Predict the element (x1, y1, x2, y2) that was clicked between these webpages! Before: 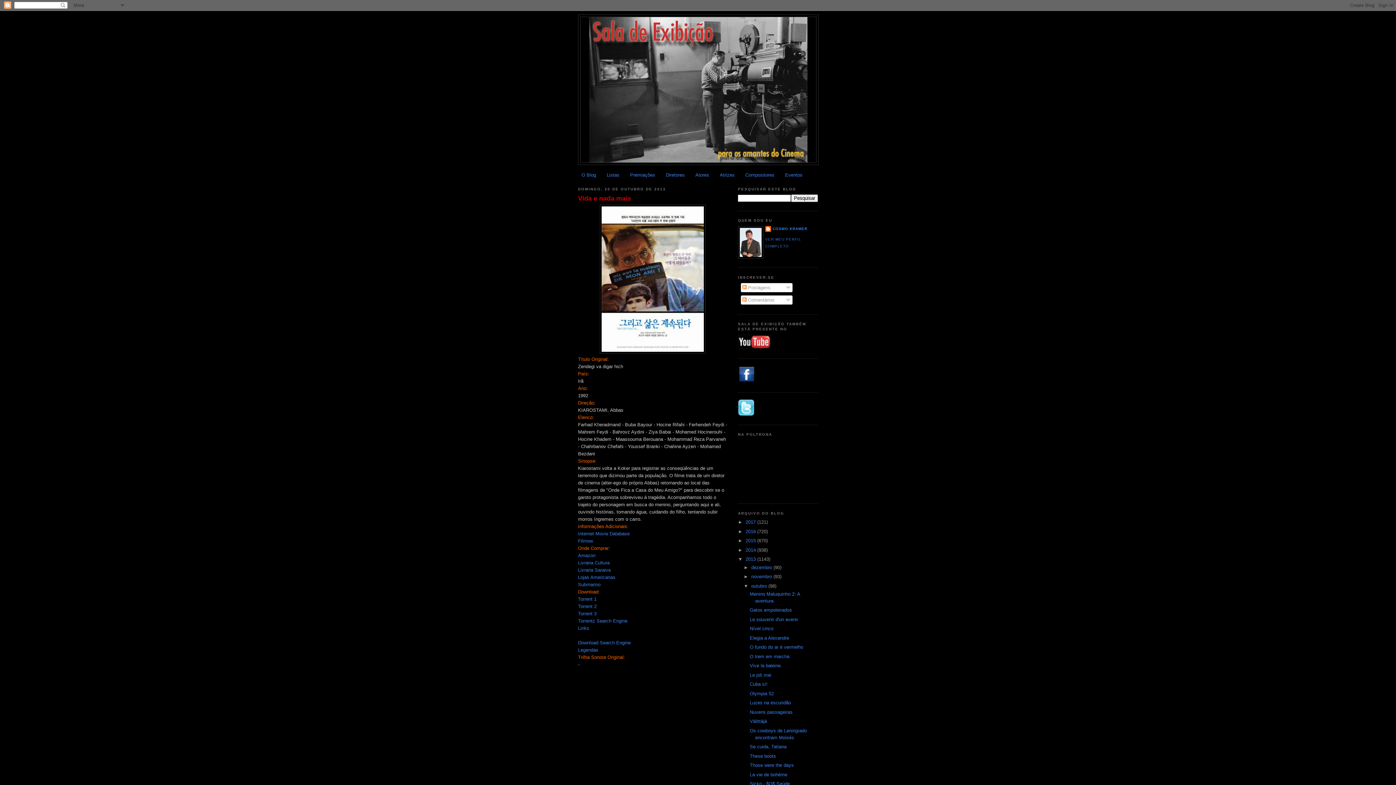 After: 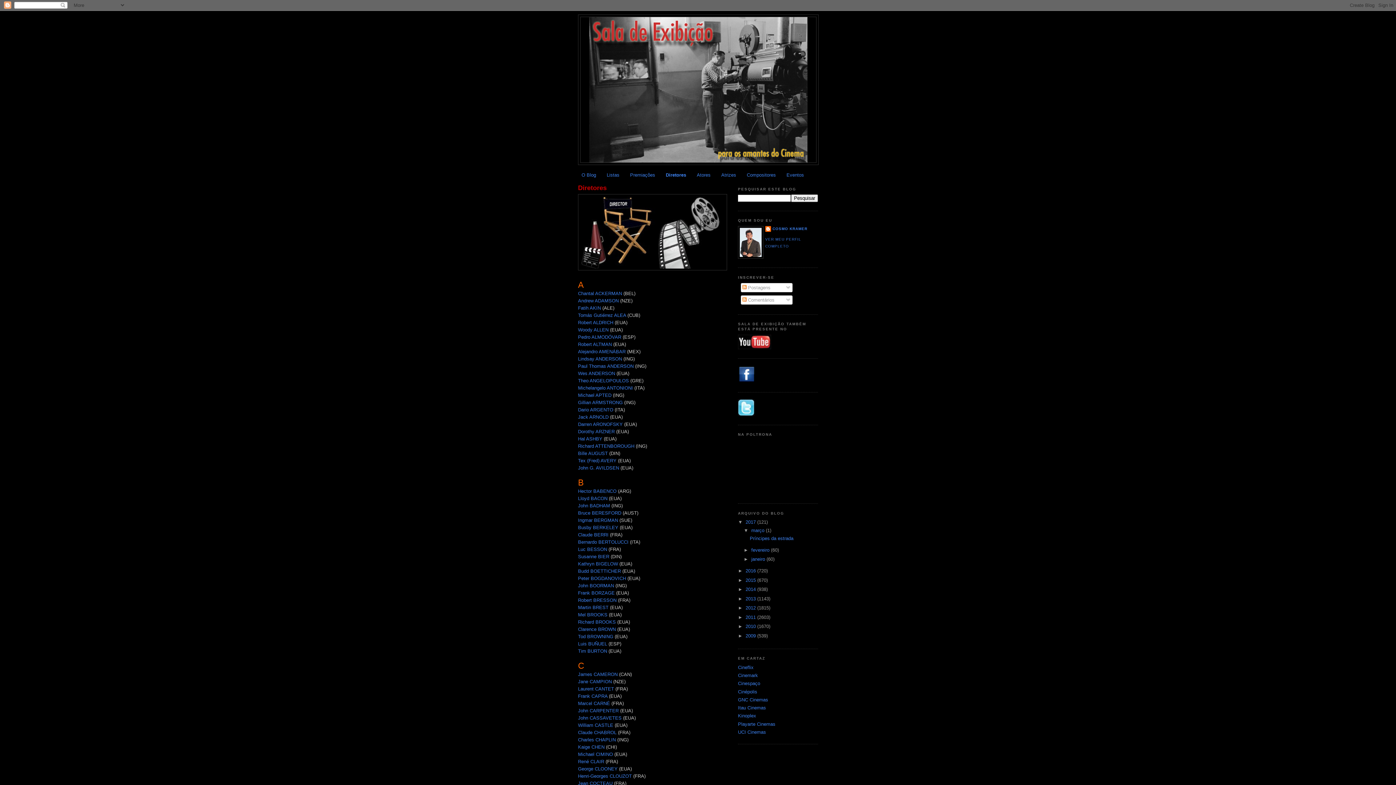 Action: bbox: (666, 172, 684, 177) label: Diretores